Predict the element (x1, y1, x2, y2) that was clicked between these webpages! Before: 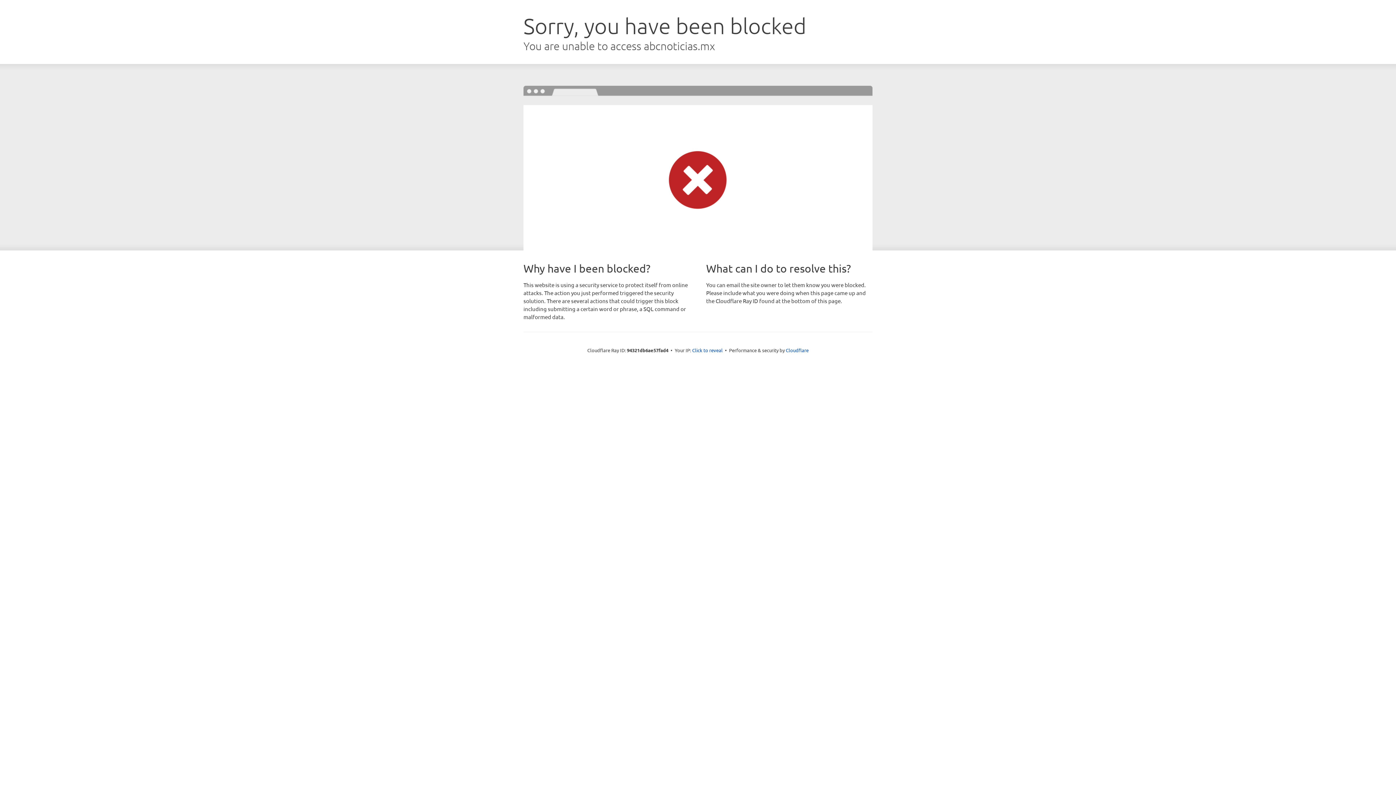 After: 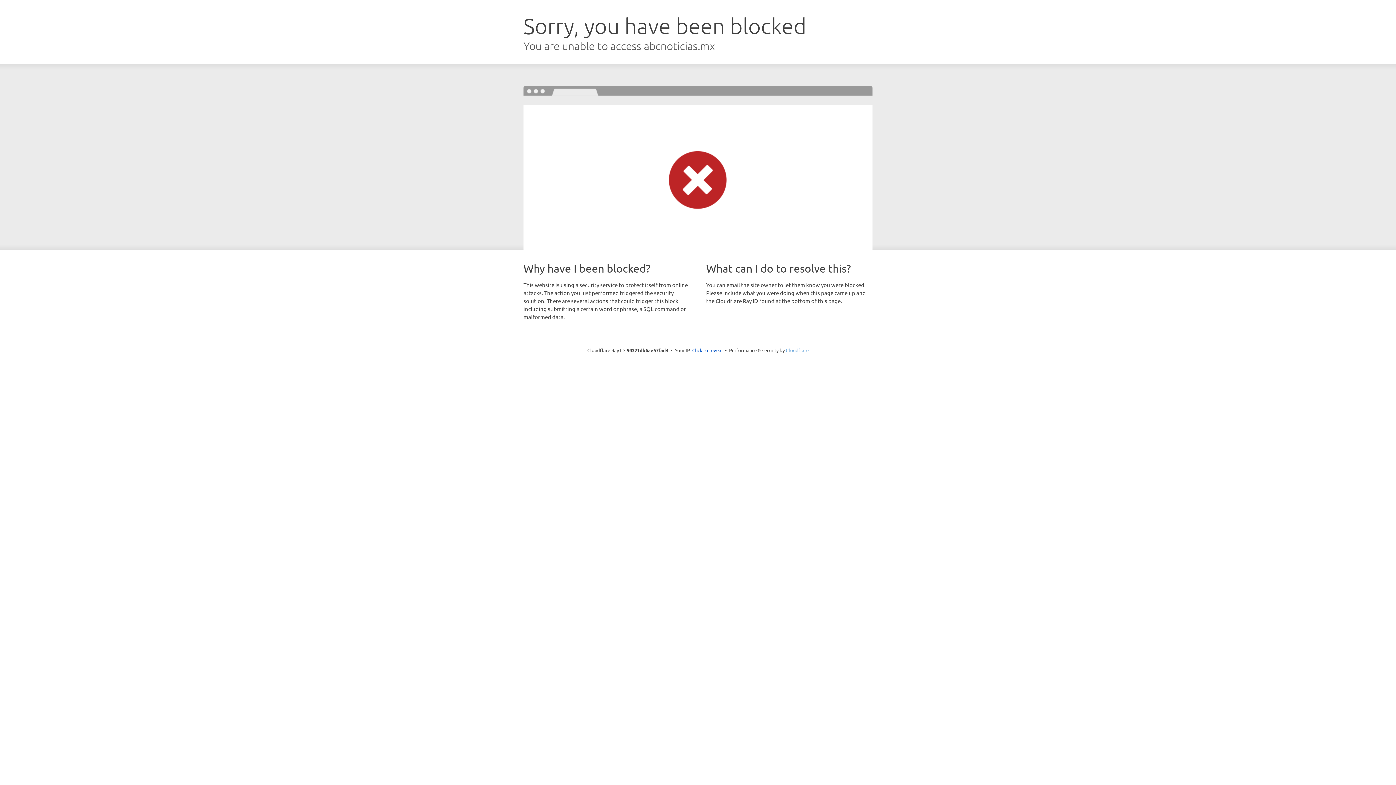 Action: label: Cloudflare bbox: (786, 347, 808, 353)